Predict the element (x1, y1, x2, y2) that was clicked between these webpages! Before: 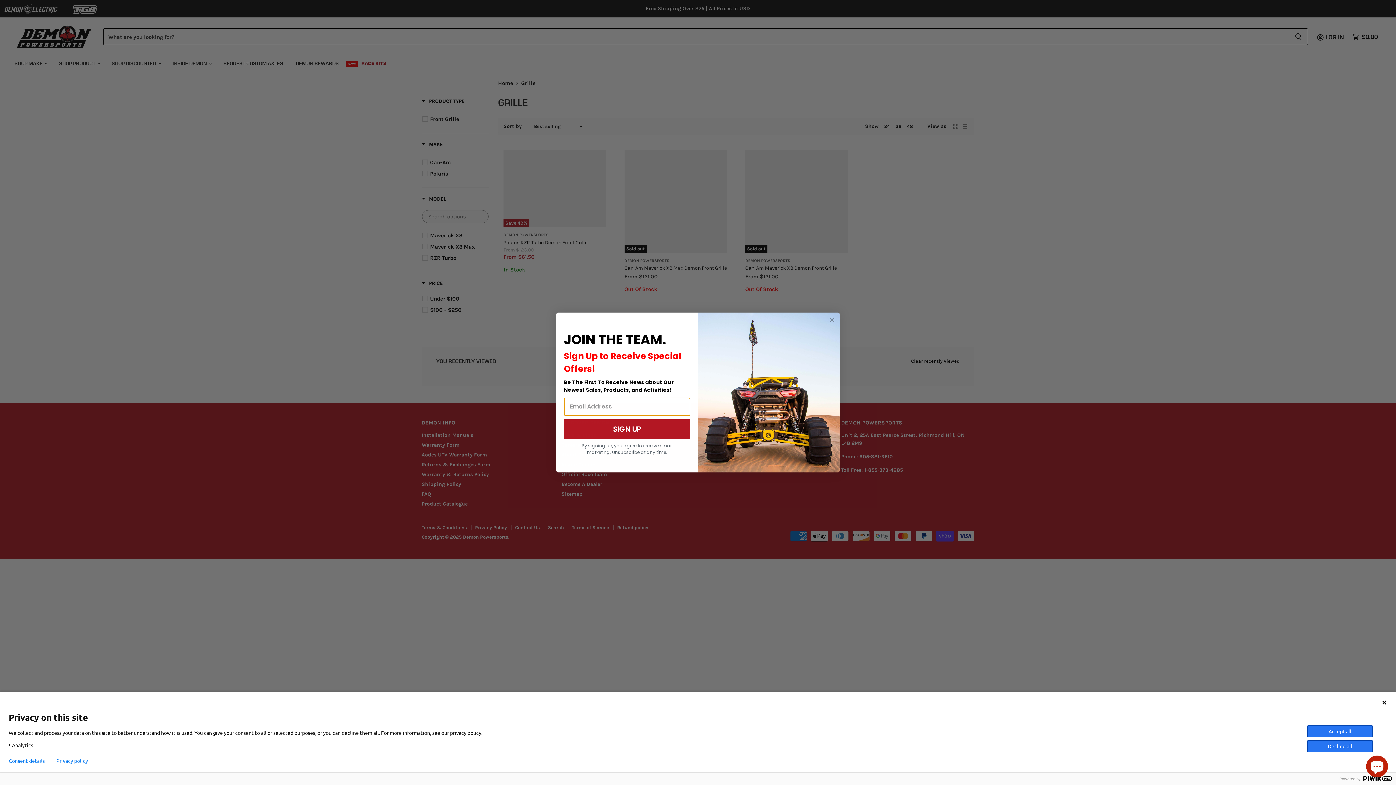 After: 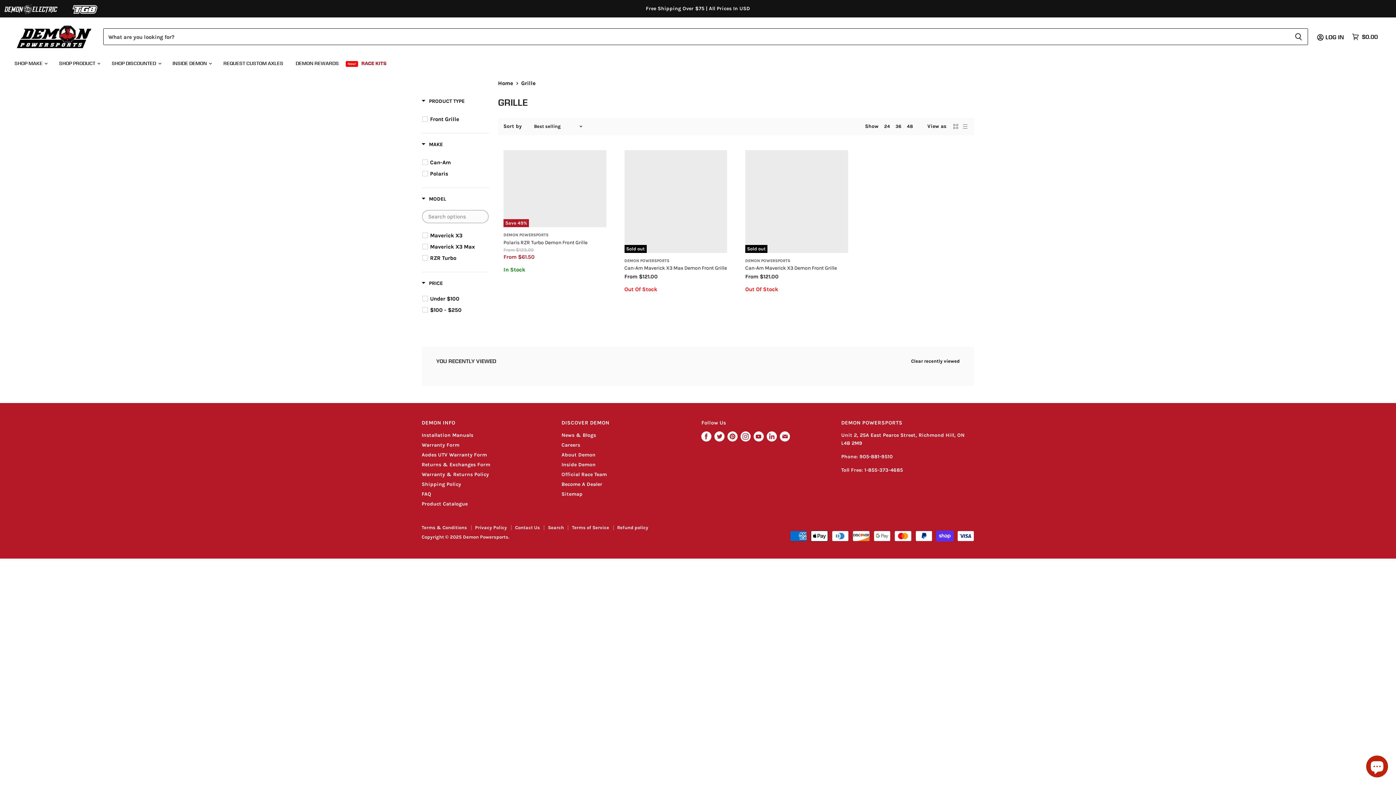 Action: label: Decline all bbox: (1307, 740, 1373, 752)